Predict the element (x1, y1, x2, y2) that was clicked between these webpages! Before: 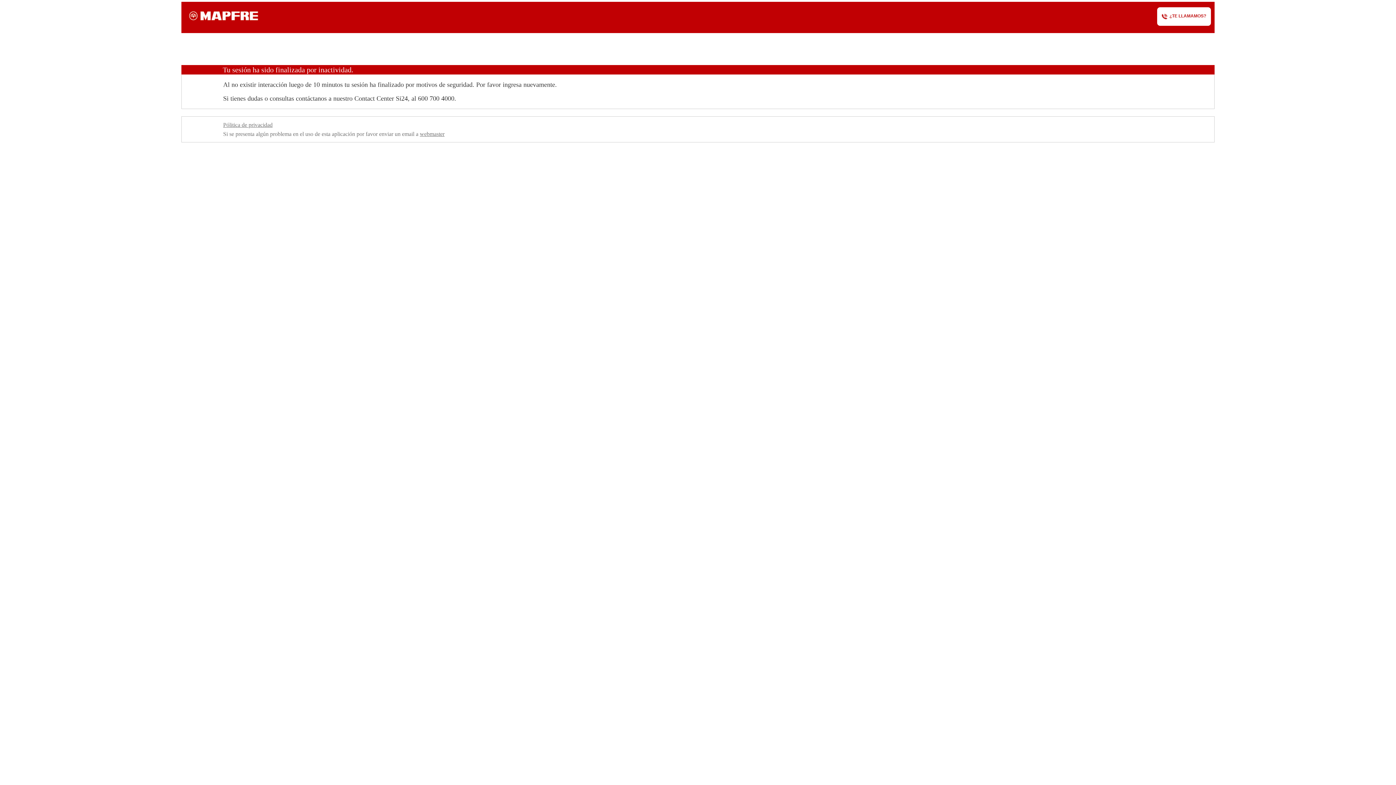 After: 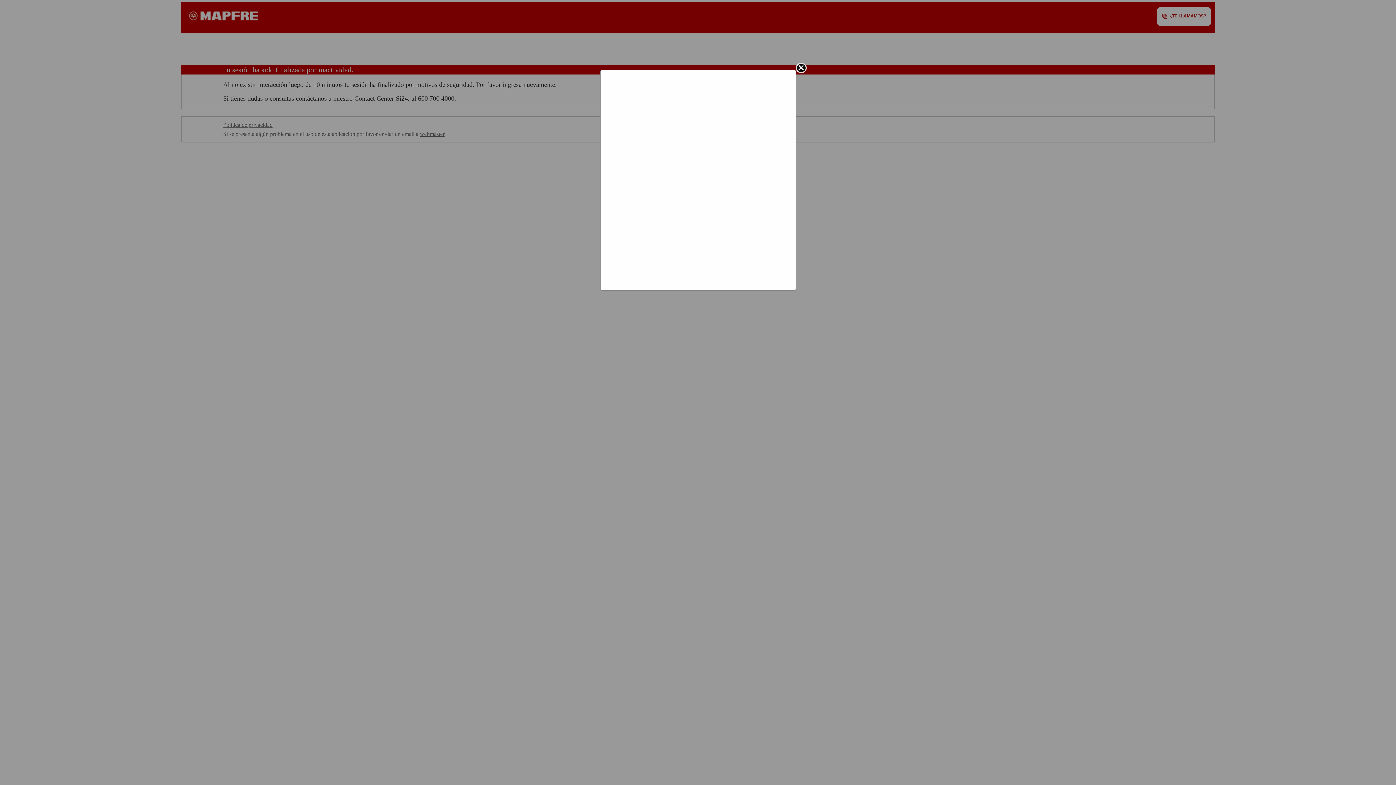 Action: bbox: (1157, 7, 1211, 25) label: ¿TE LLAMAMOS?